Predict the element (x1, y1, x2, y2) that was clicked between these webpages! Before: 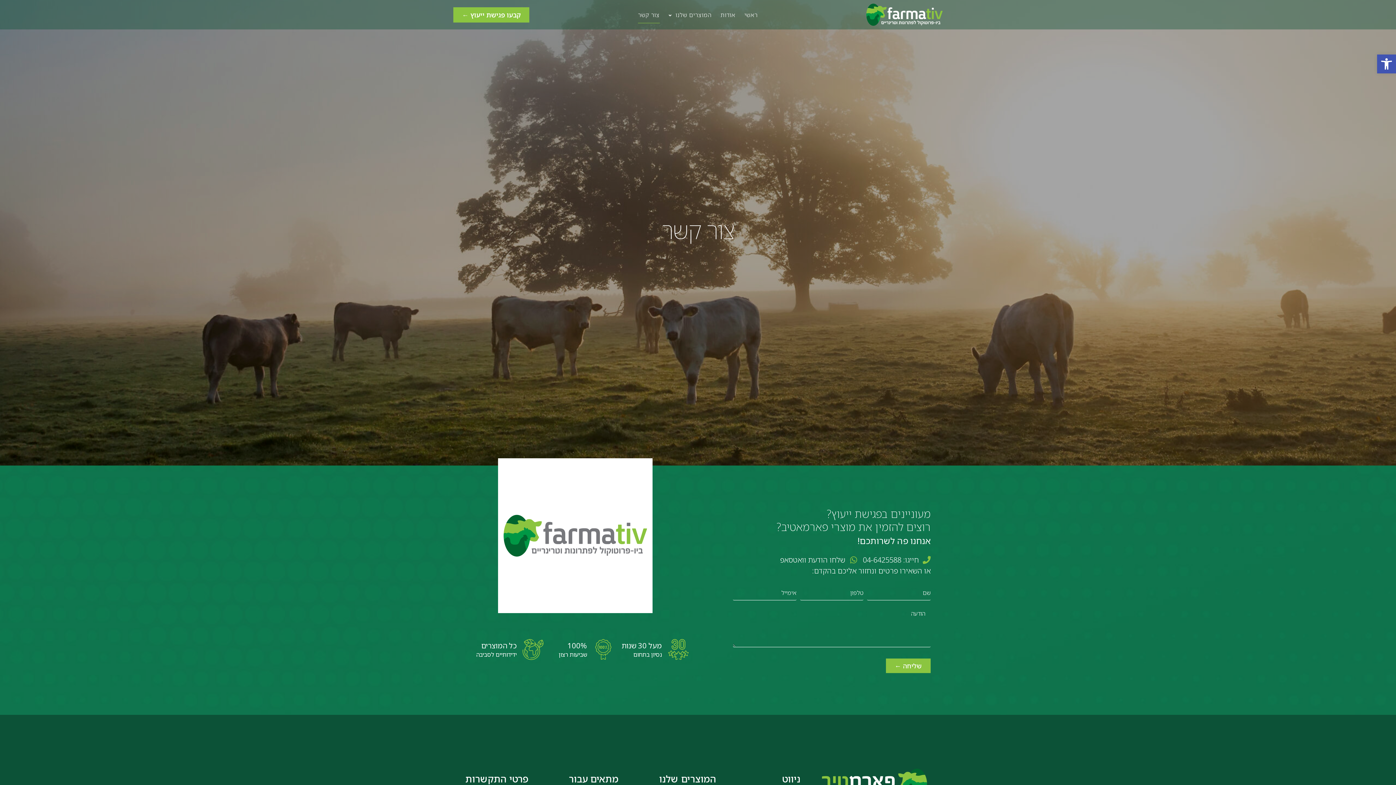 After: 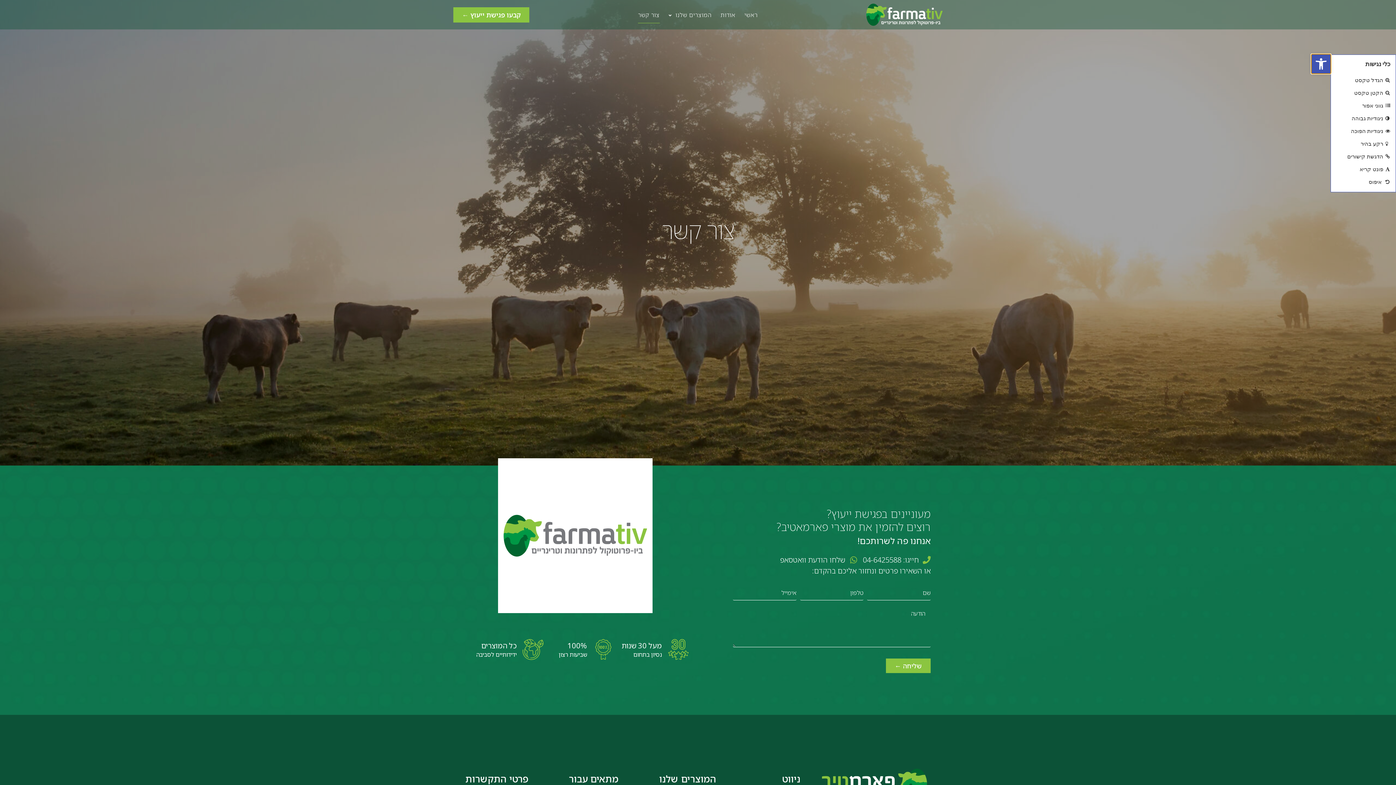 Action: bbox: (1377, 54, 1396, 73) label: פתח סרגל נגישות